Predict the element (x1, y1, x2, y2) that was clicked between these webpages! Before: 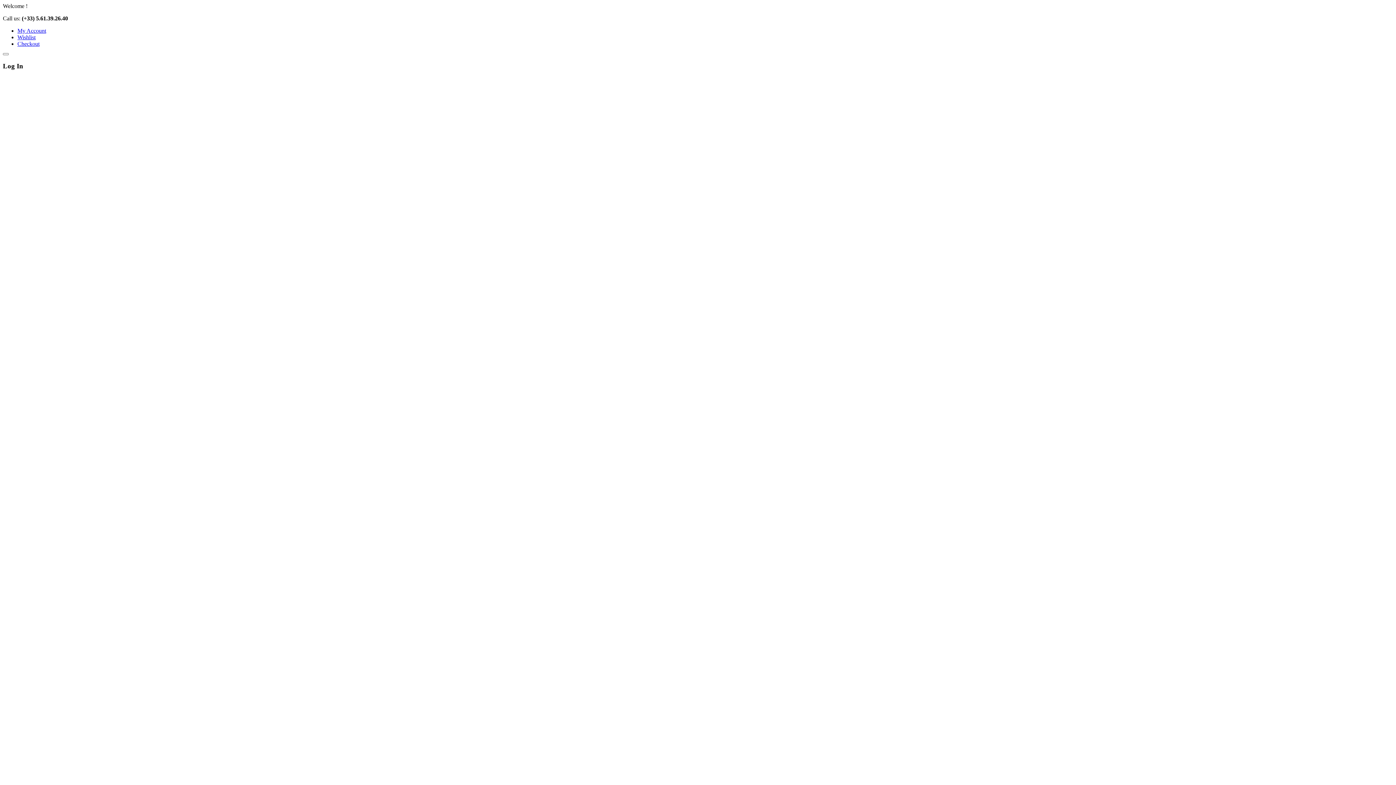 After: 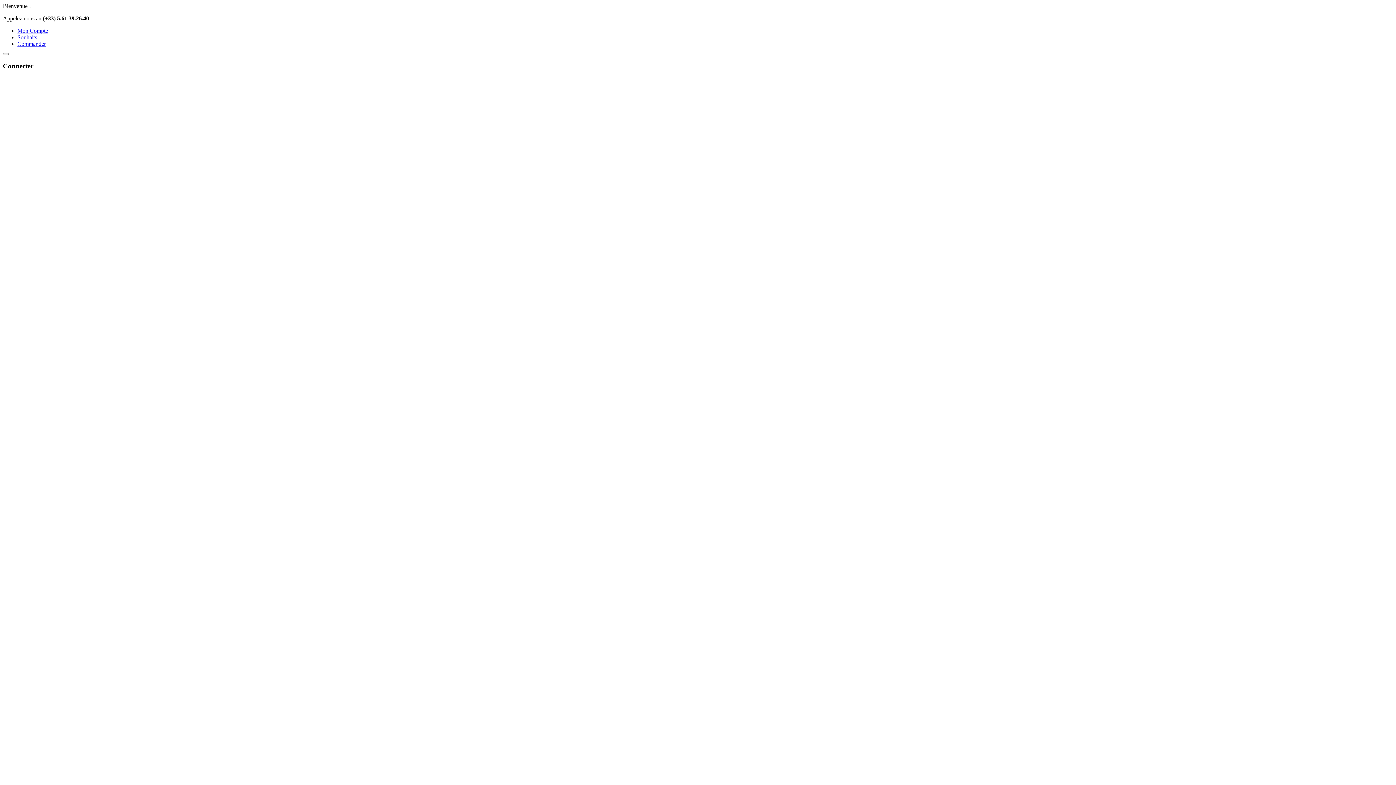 Action: label: Checkout bbox: (17, 40, 39, 46)